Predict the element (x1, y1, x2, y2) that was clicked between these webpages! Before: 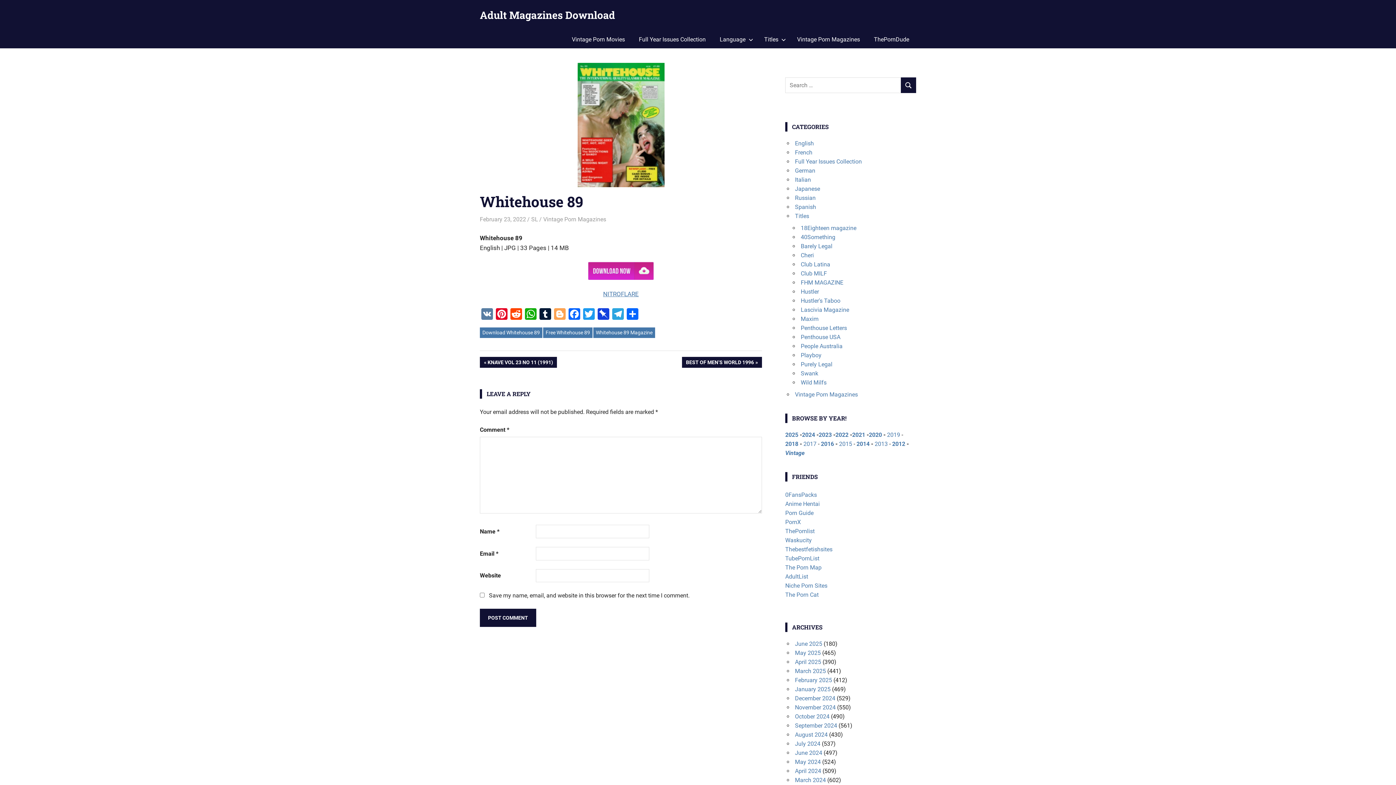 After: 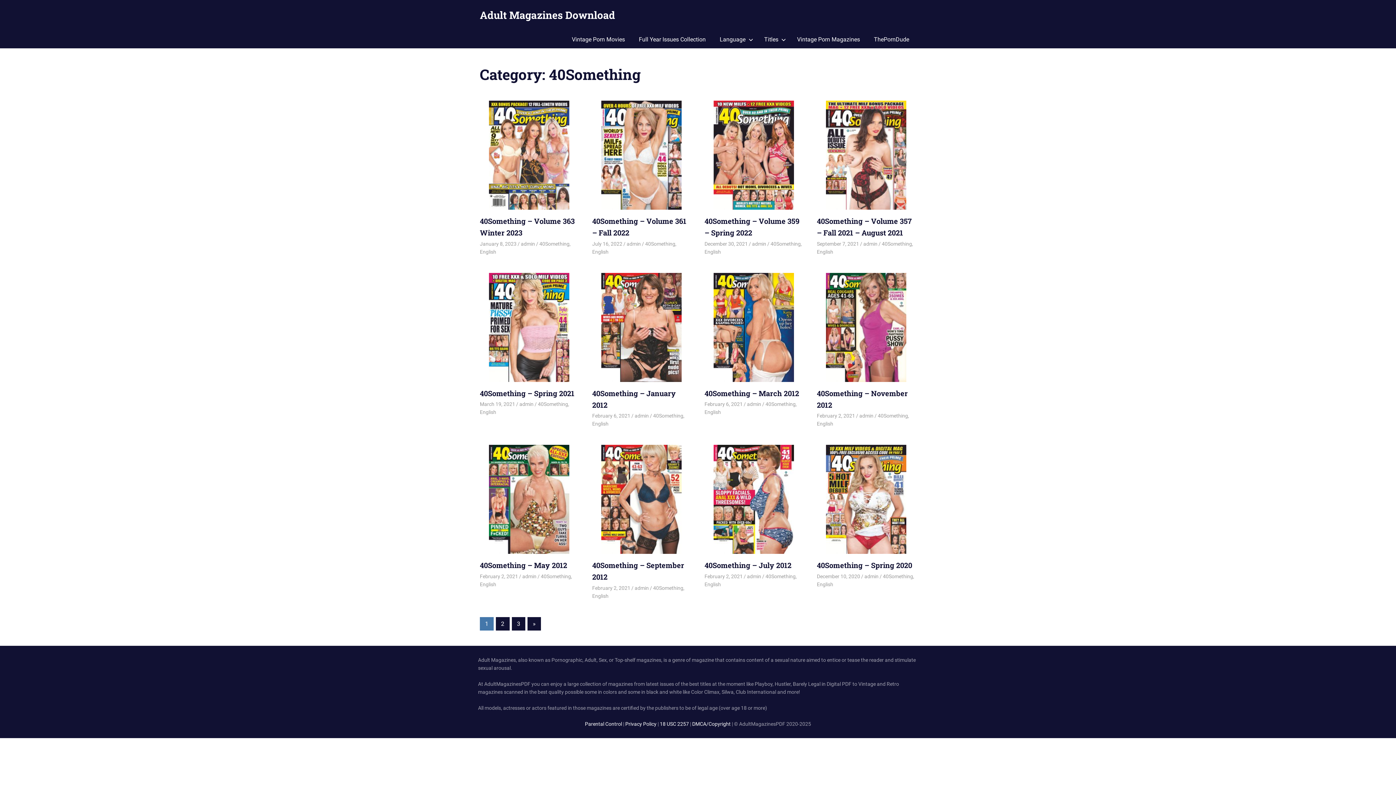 Action: label: 40Something bbox: (801, 233, 835, 240)